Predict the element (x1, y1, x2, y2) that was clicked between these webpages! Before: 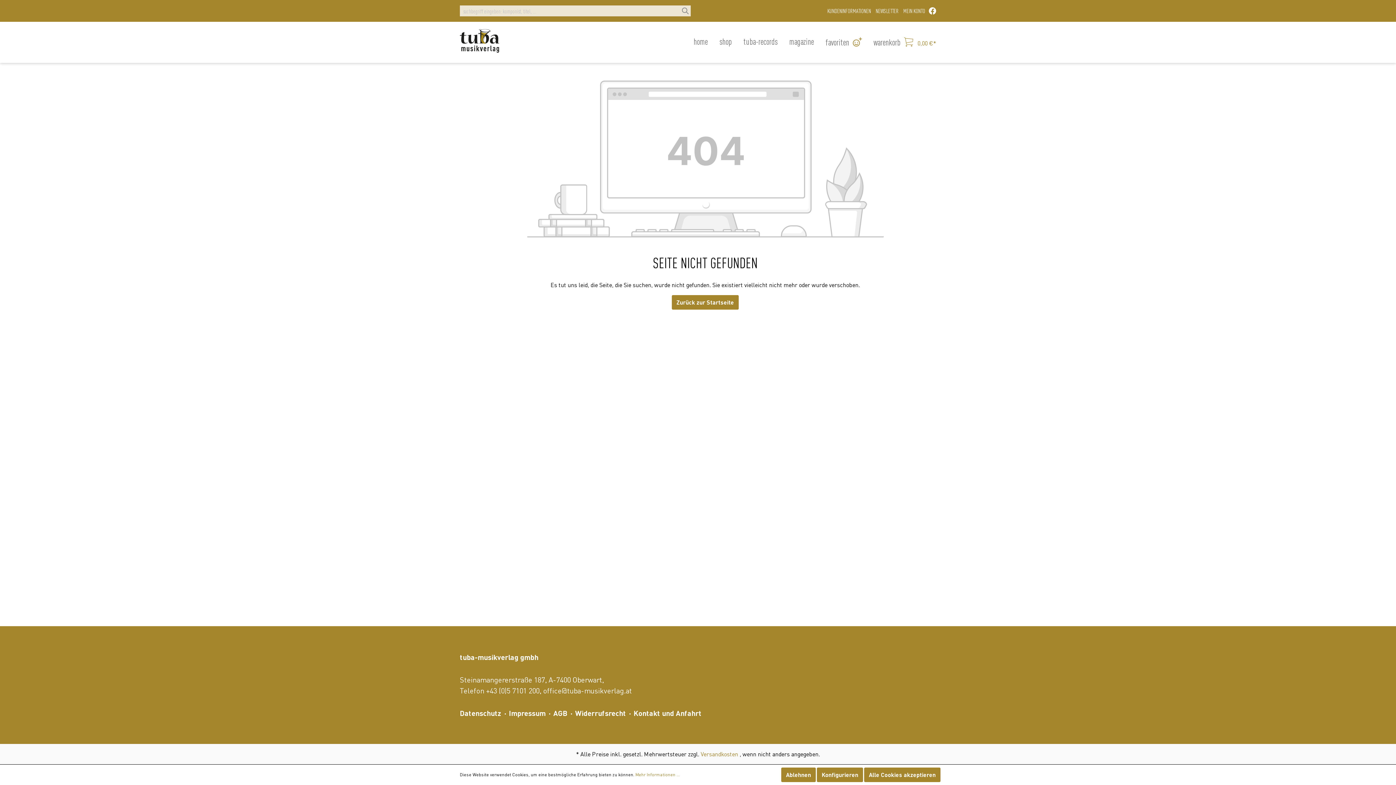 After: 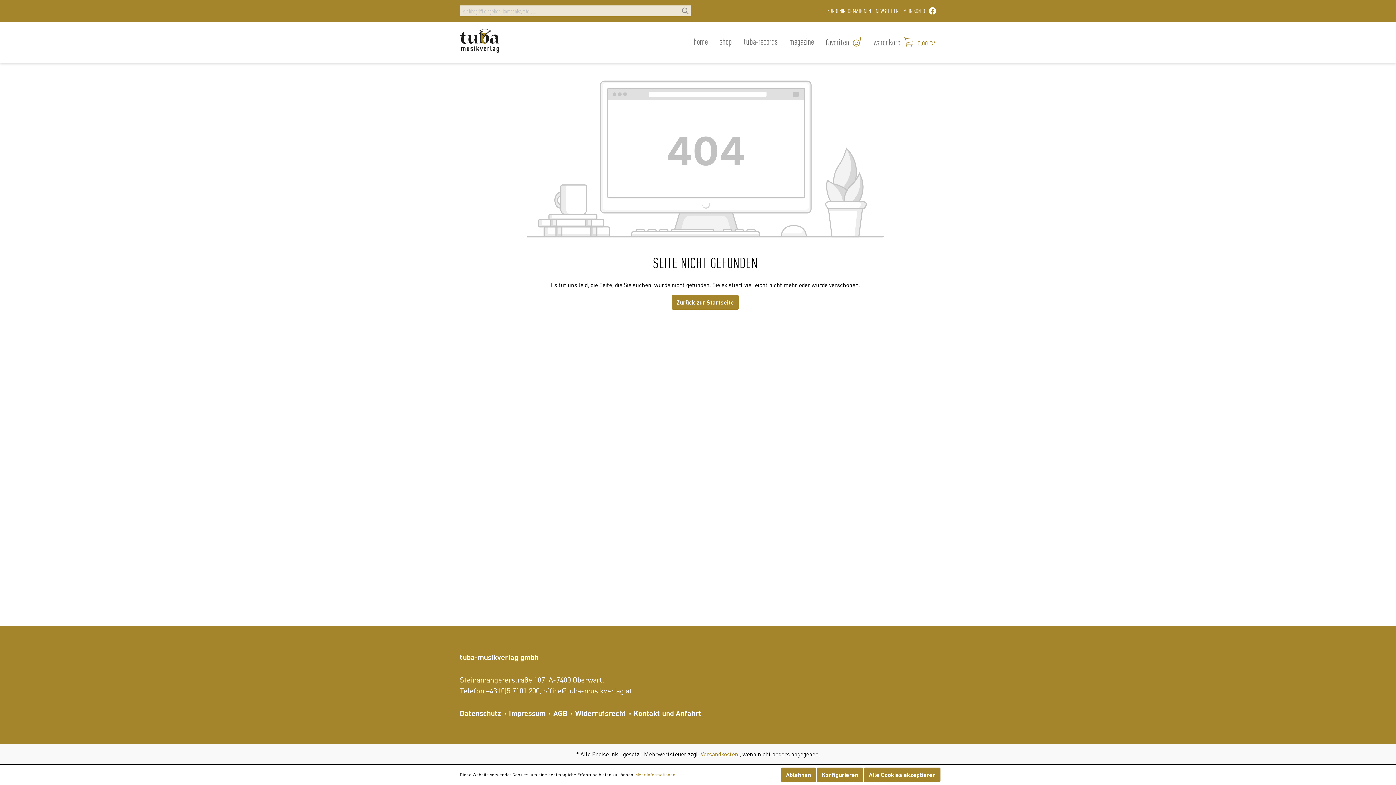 Action: bbox: (929, 7, 936, 14)